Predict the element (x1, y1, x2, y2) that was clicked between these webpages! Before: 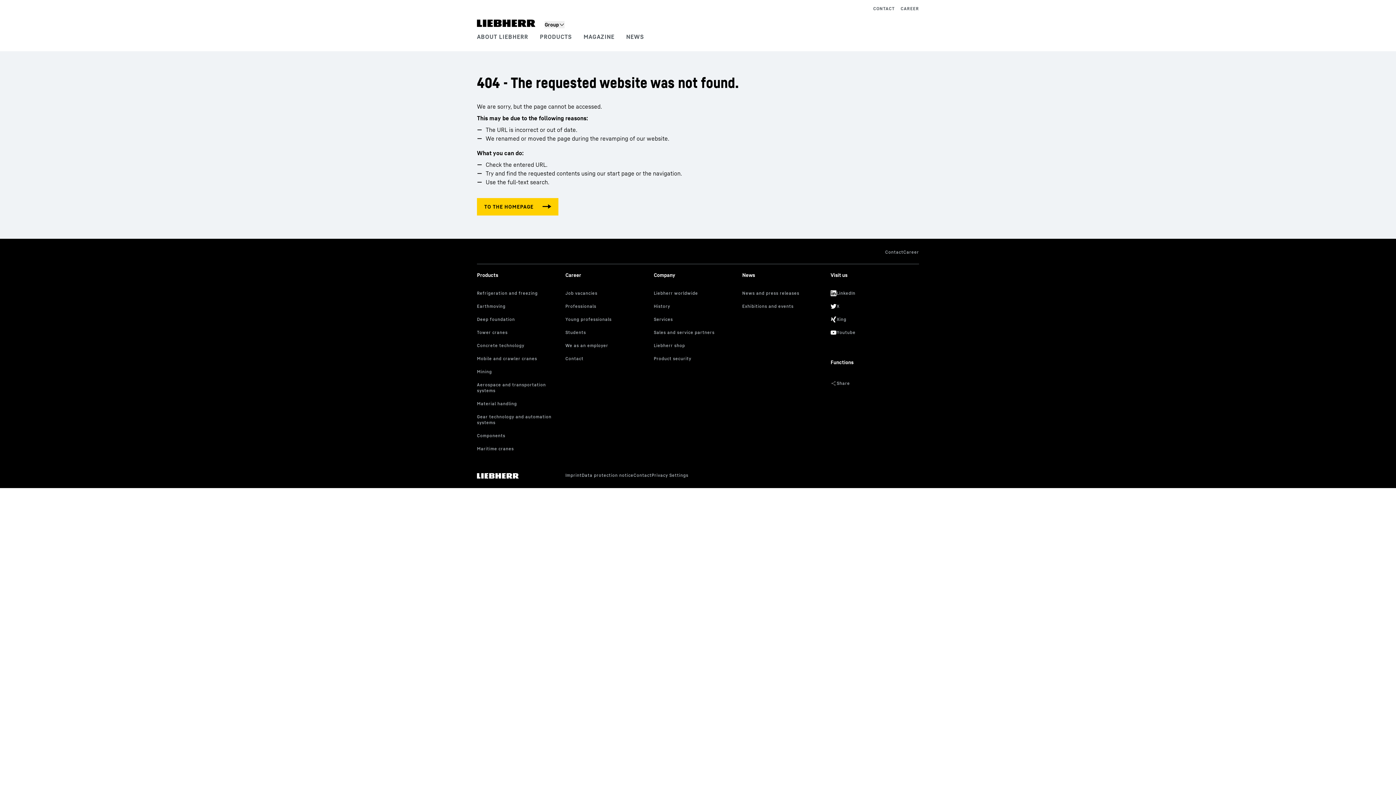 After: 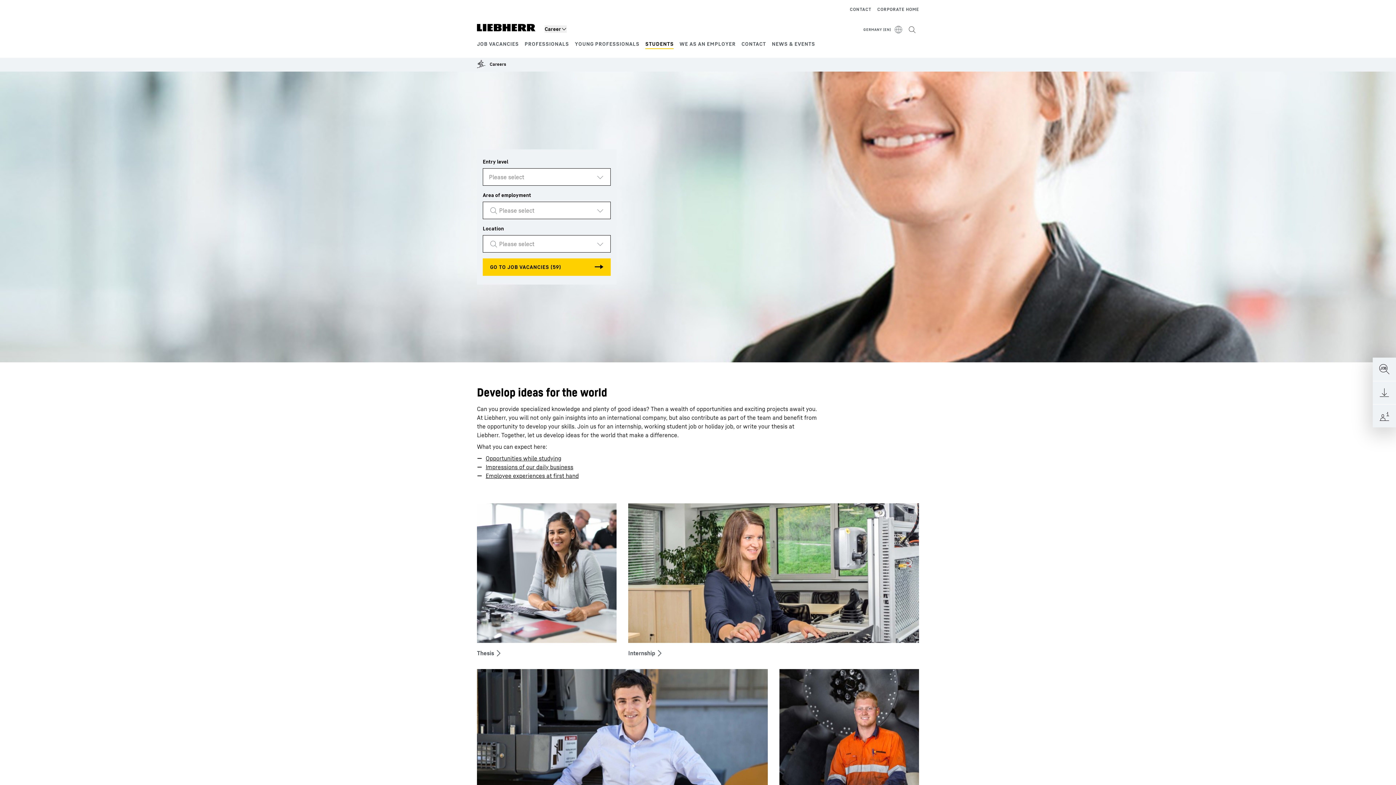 Action: bbox: (565, 328, 648, 338)